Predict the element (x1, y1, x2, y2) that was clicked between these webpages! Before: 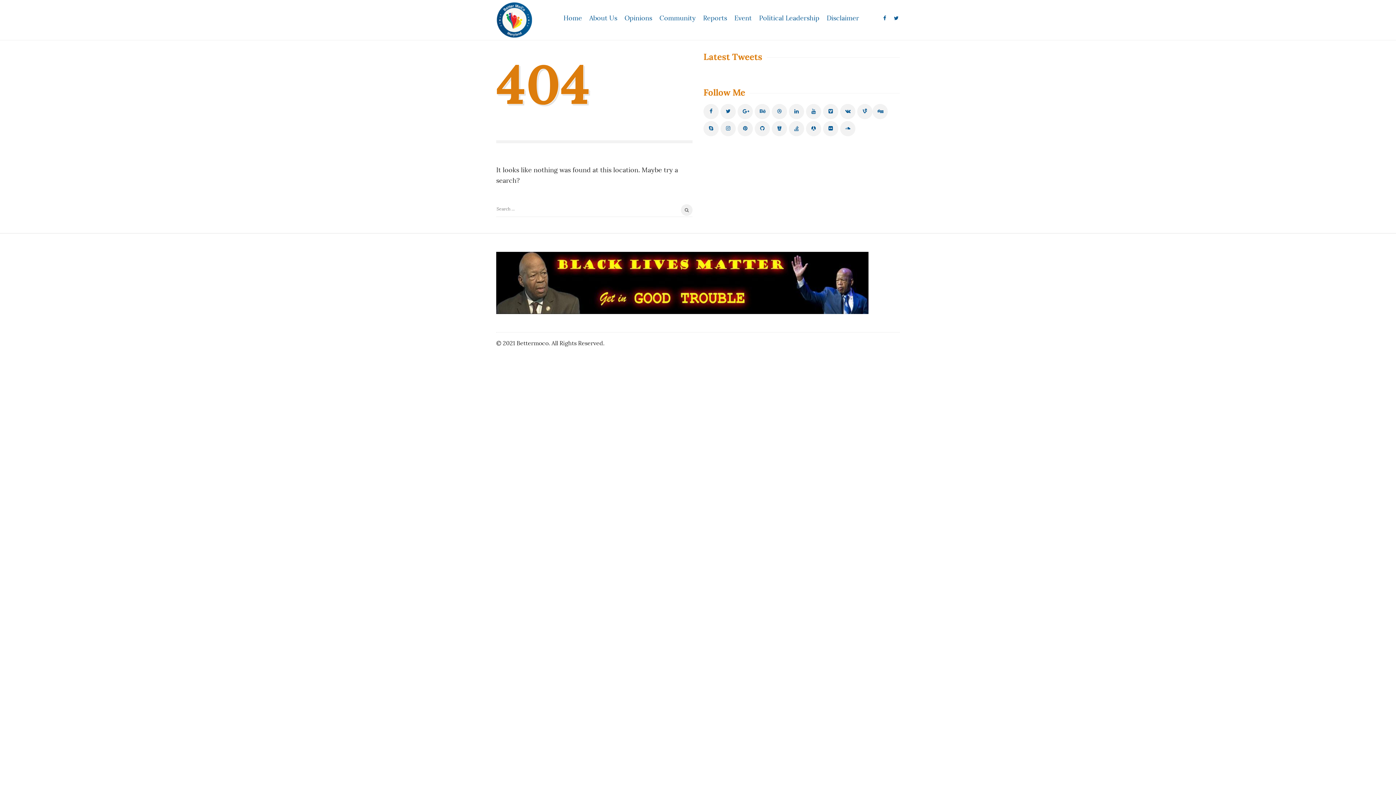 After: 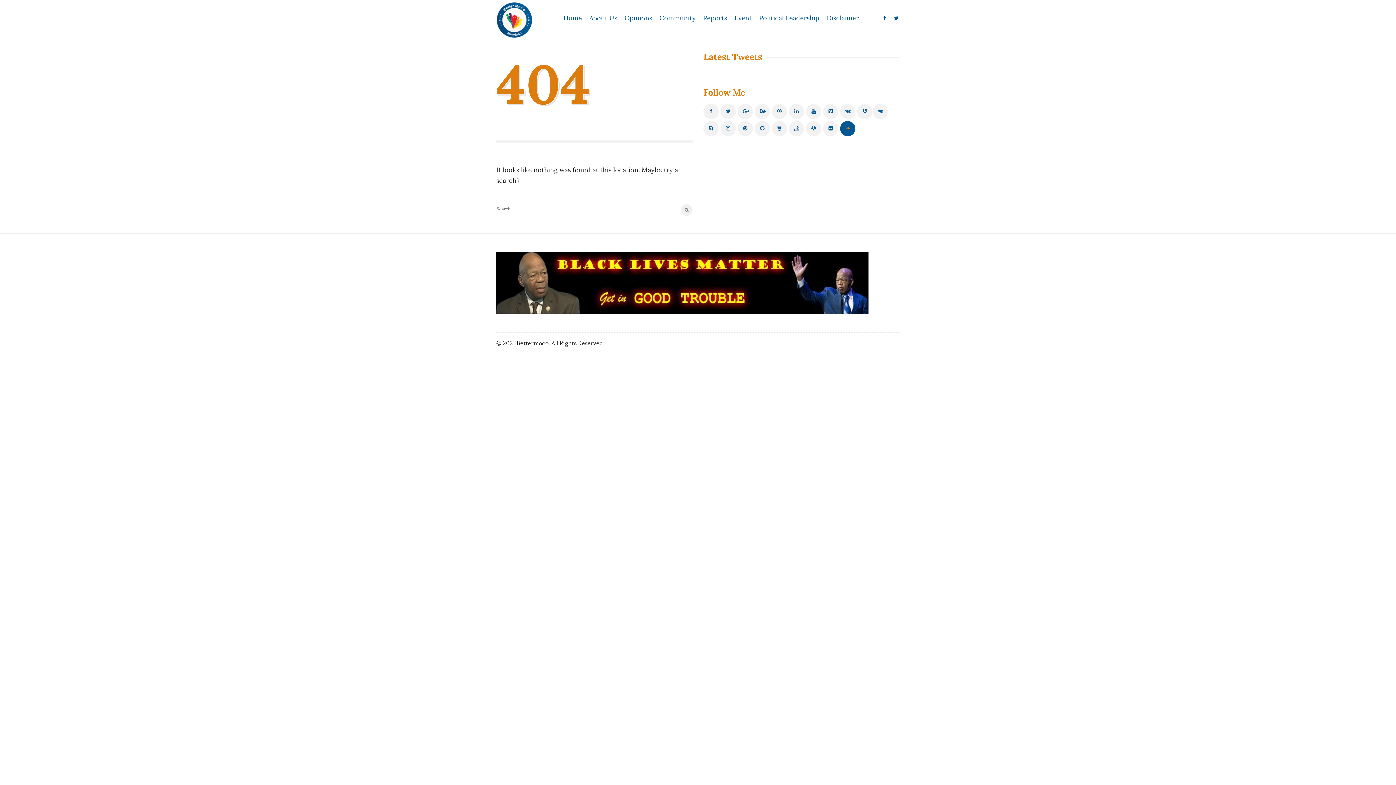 Action: bbox: (840, 121, 855, 136)